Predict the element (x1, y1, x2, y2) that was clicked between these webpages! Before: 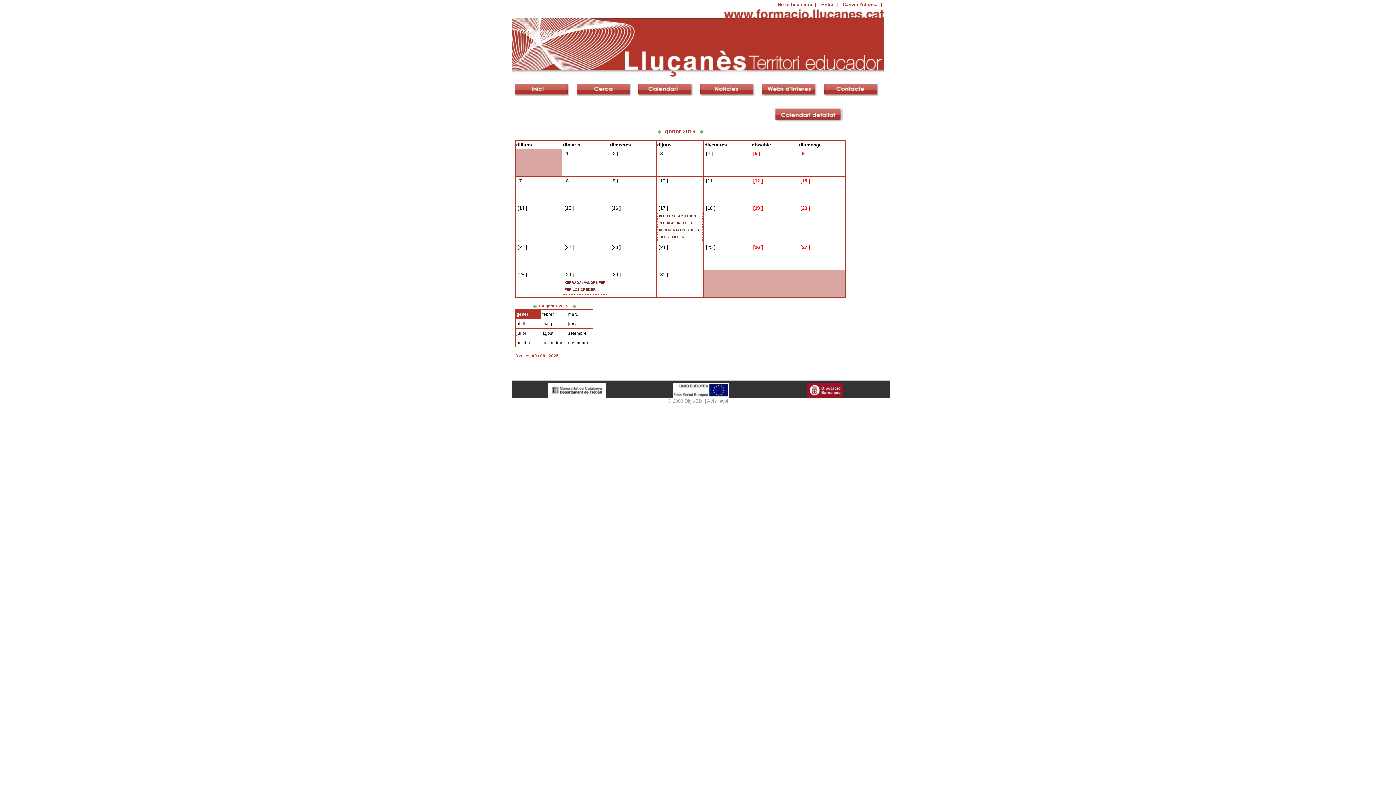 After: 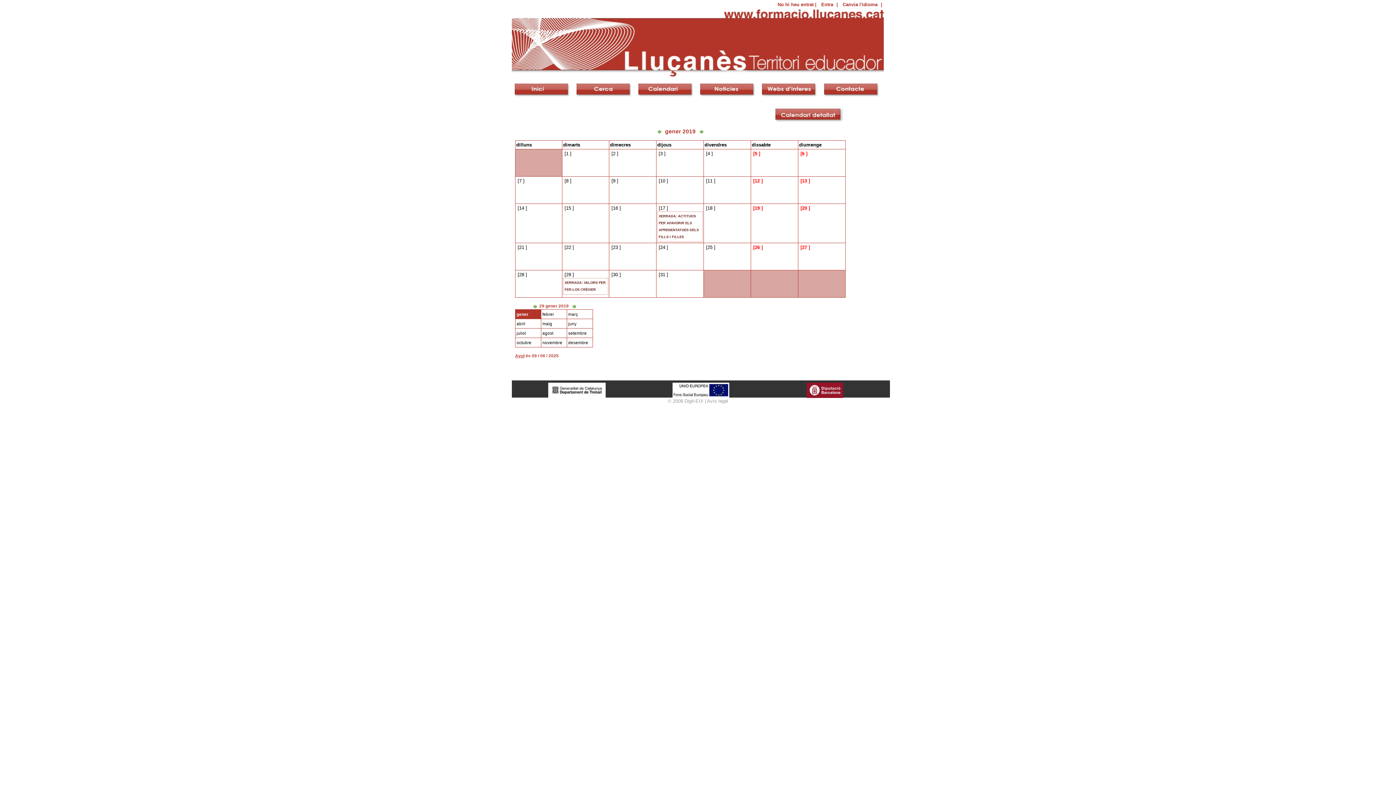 Action: label: 29 bbox: (566, 272, 571, 277)